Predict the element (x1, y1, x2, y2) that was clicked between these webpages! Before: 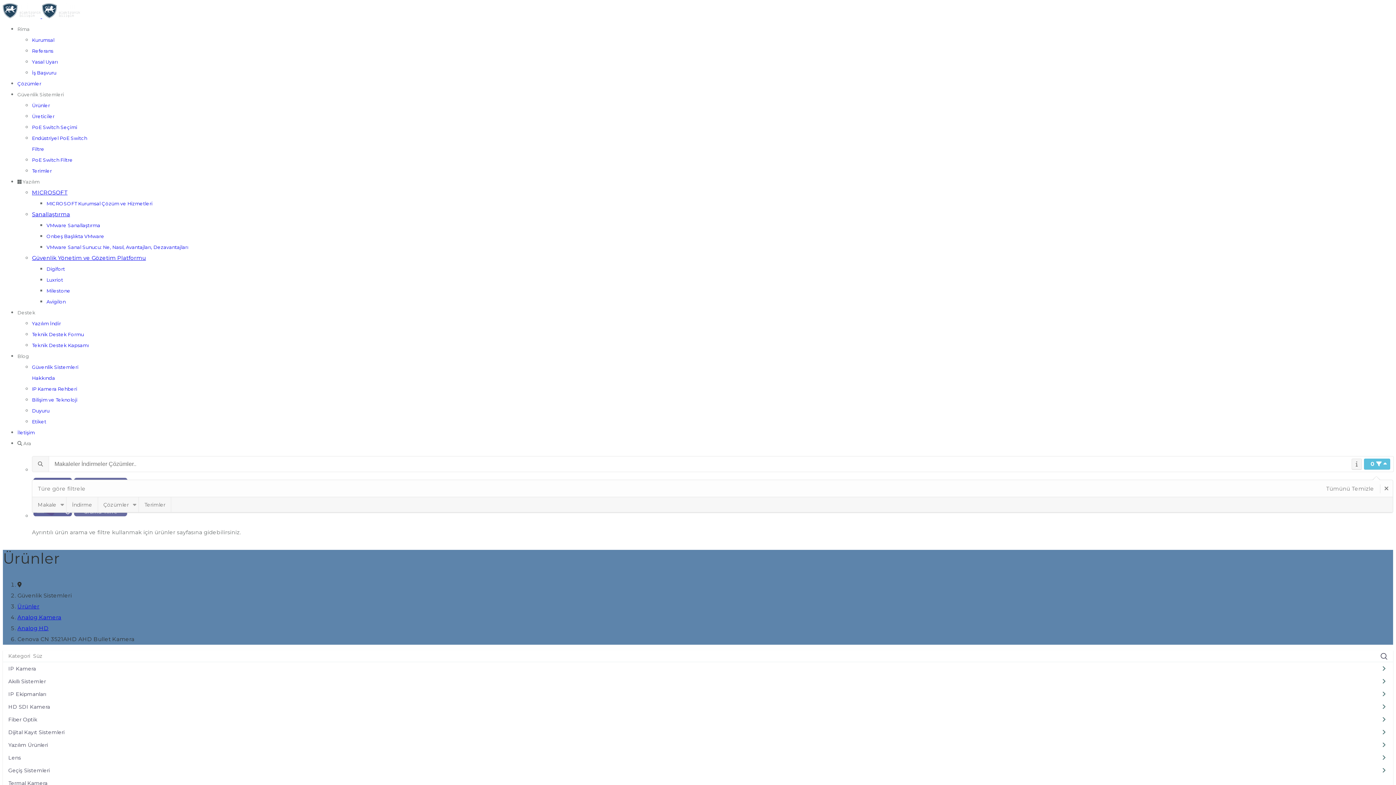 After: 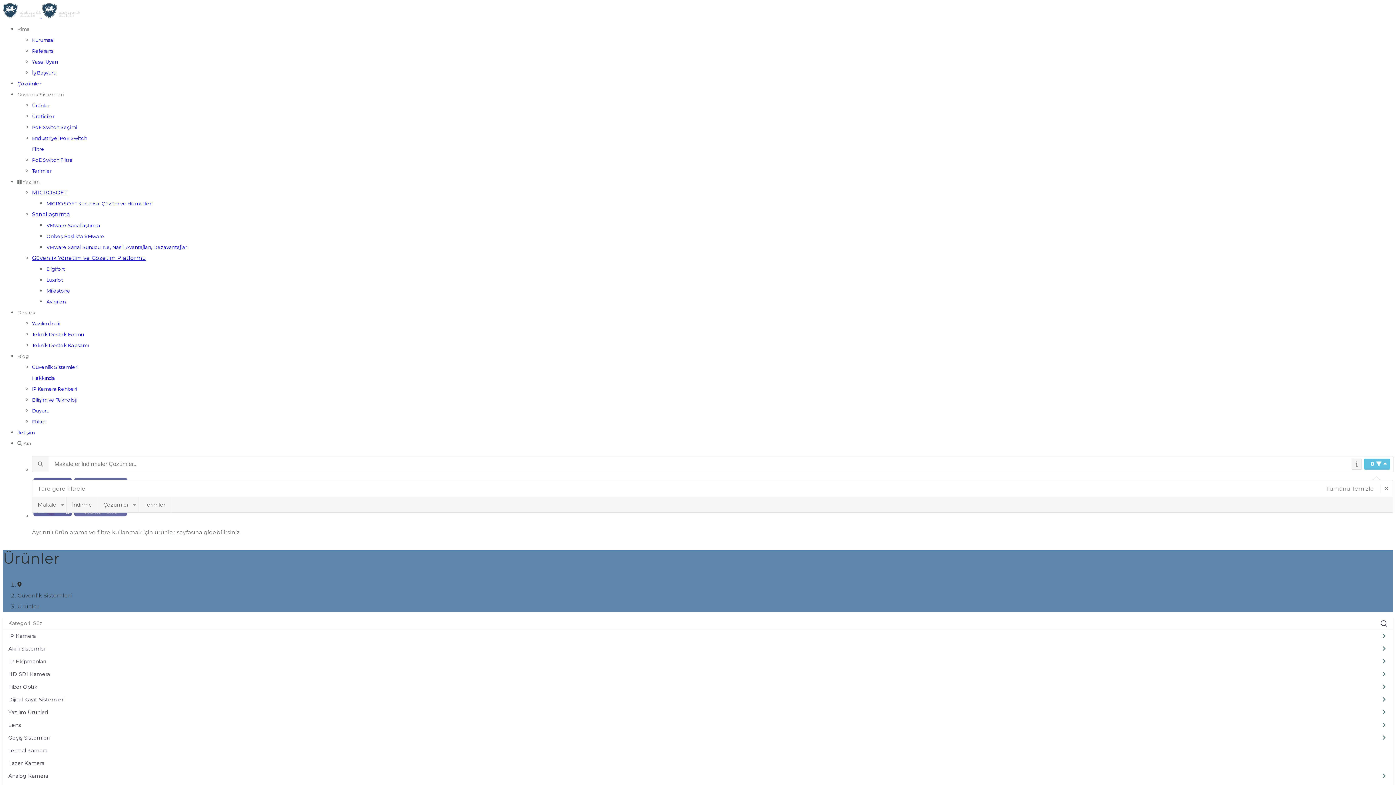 Action: label: Ürünler bbox: (32, 102, 49, 108)